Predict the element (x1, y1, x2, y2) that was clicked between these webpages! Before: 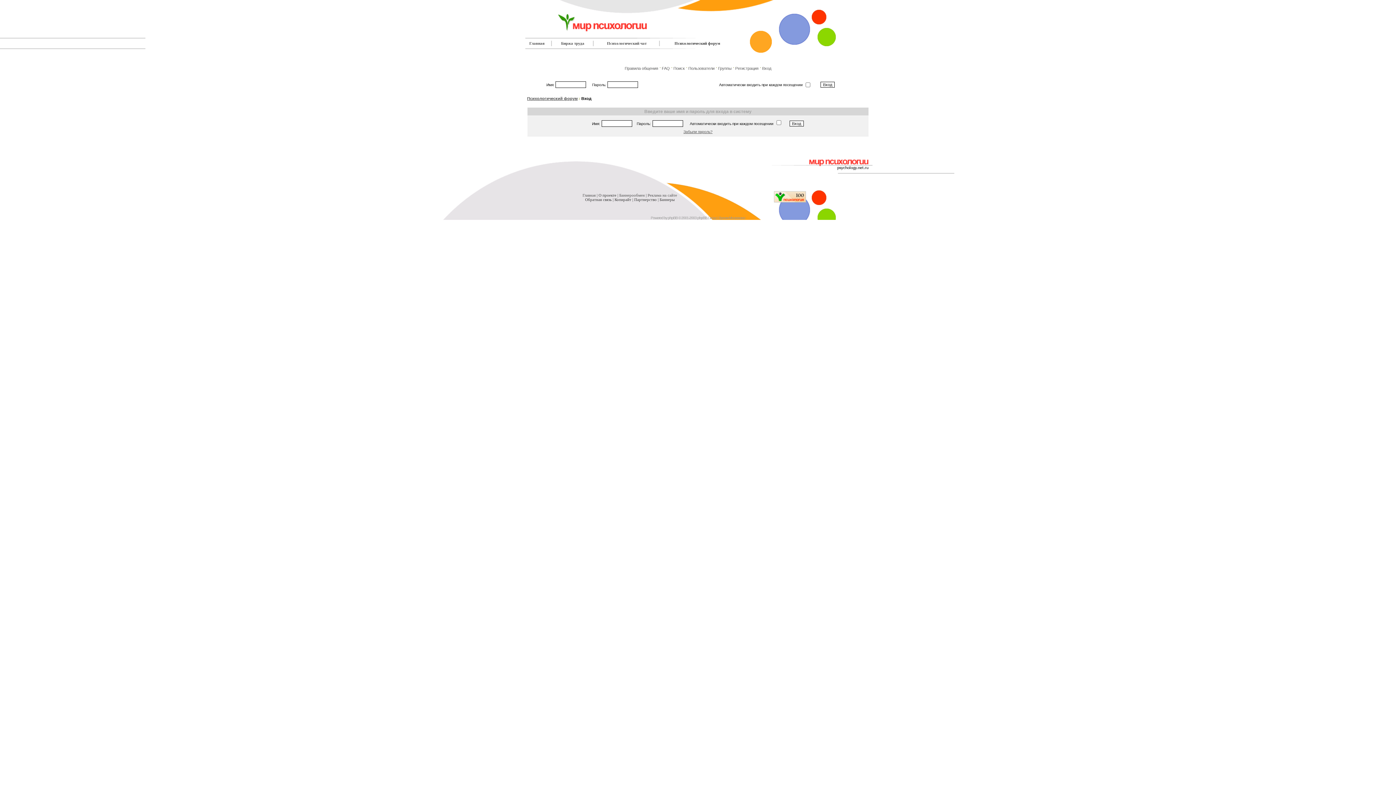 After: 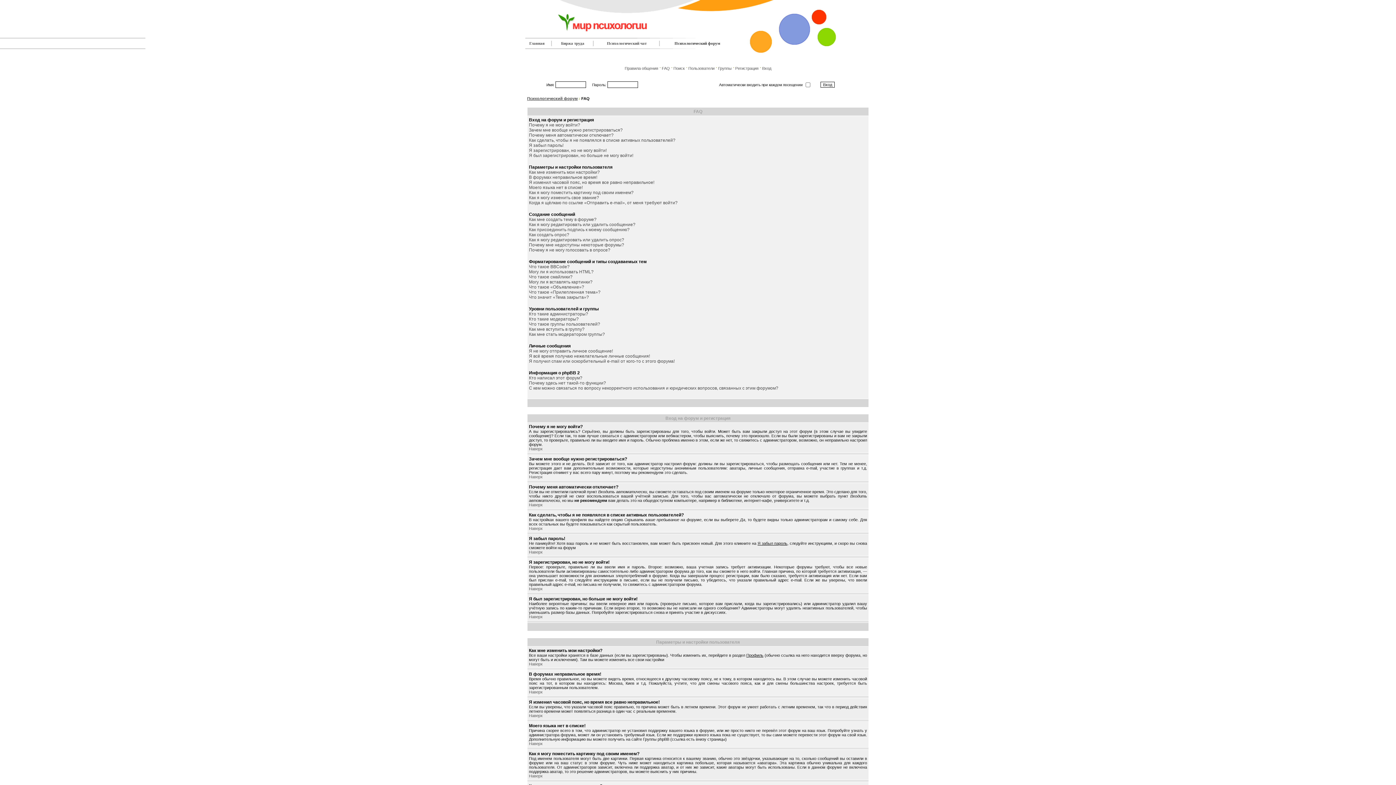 Action: bbox: (662, 66, 670, 70) label: FAQ